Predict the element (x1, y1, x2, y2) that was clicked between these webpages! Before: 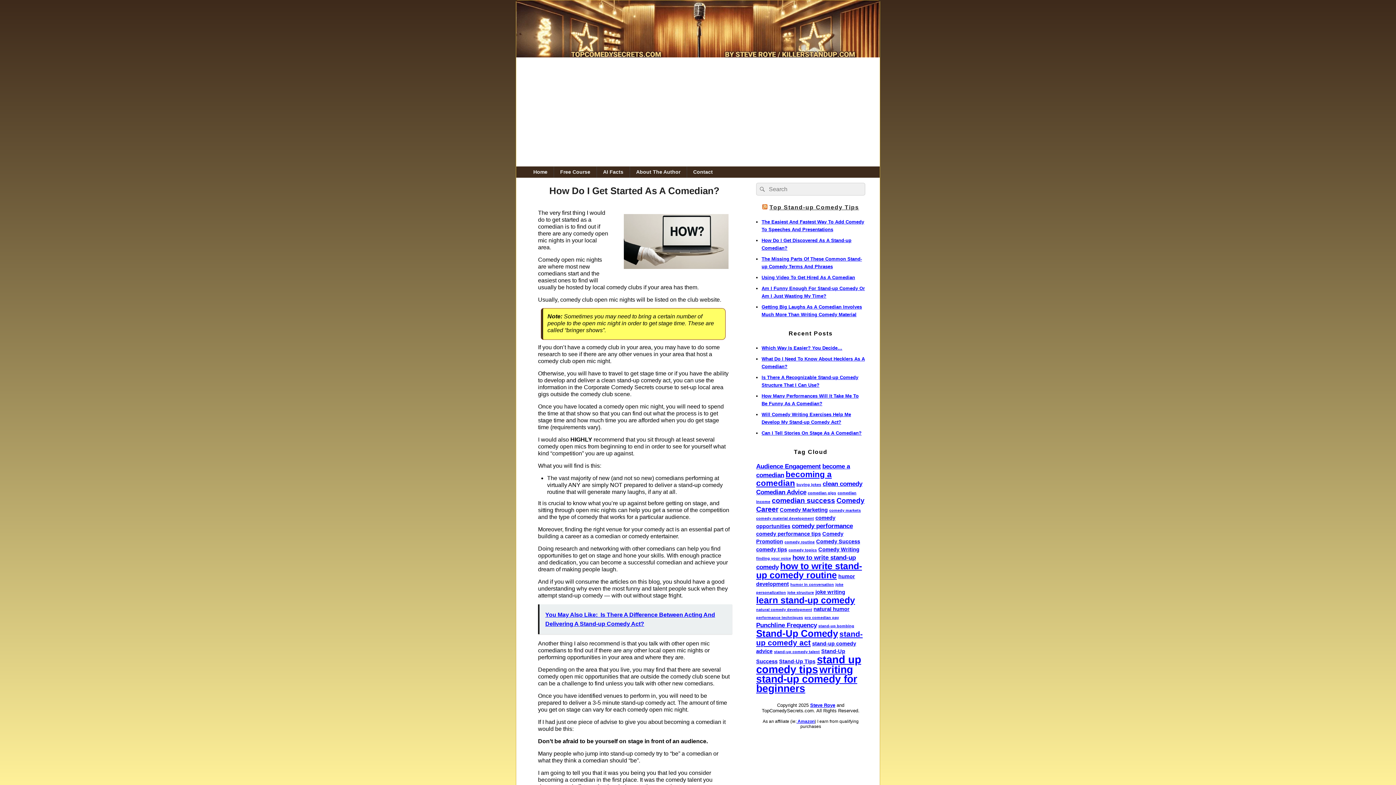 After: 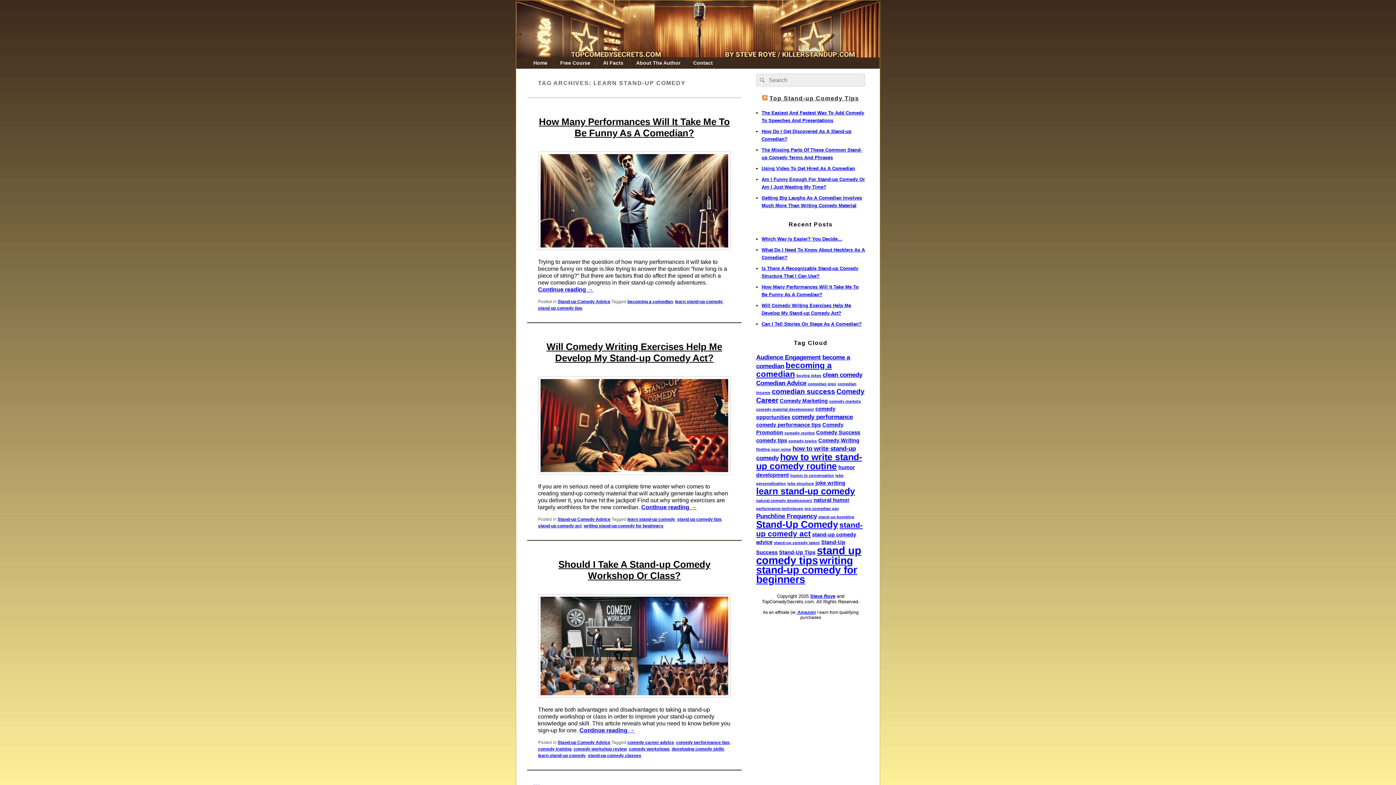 Action: label: learn stand-up comedy (8 items) bbox: (756, 595, 855, 605)